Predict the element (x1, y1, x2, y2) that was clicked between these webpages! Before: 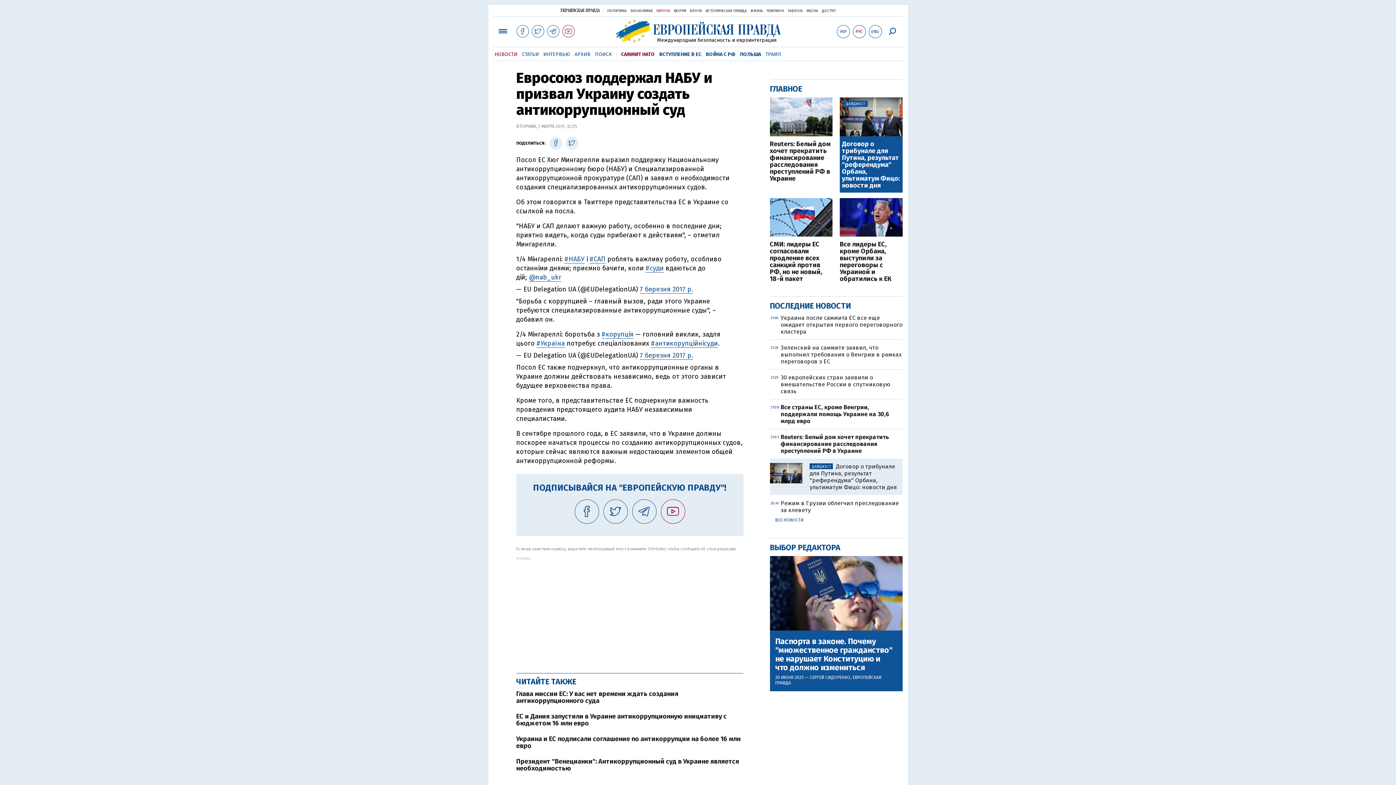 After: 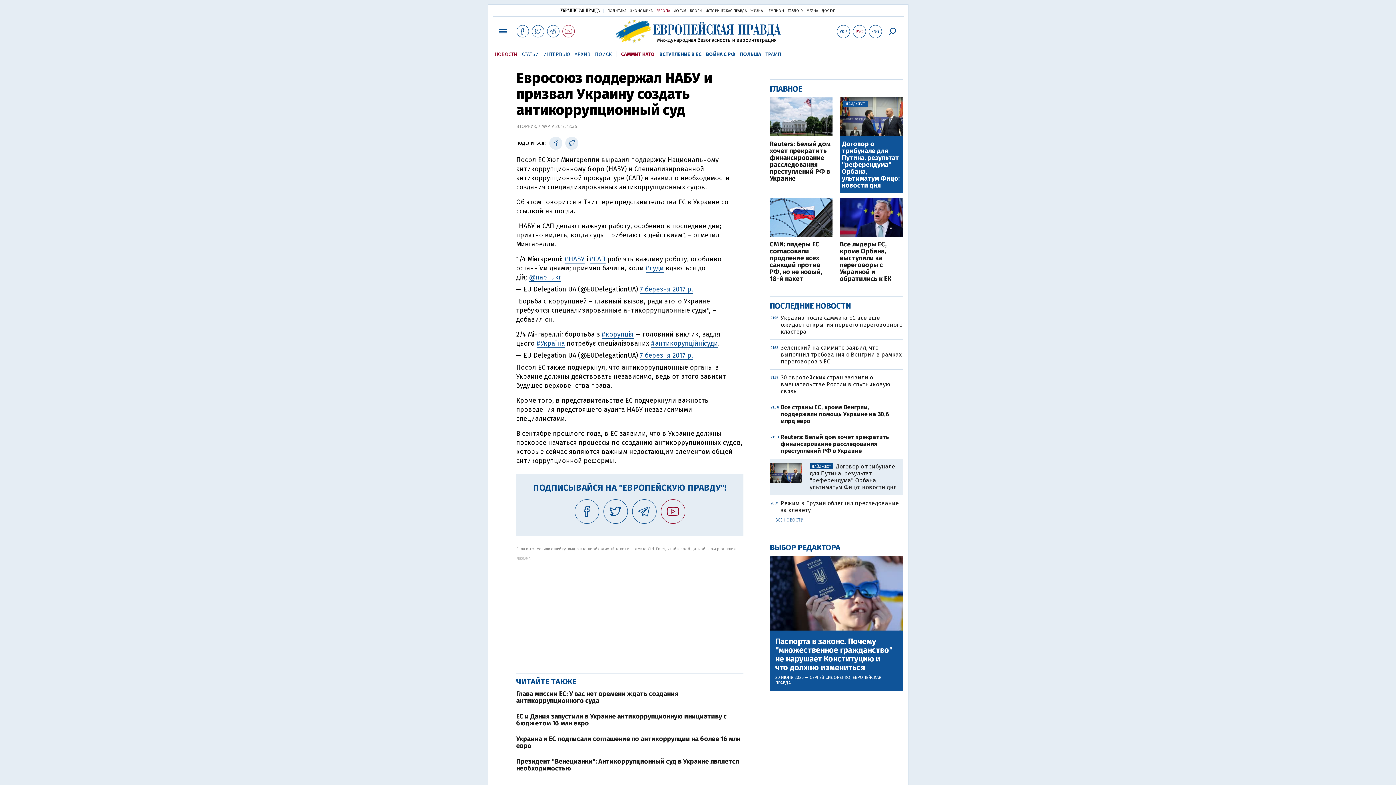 Action: bbox: (562, 25, 574, 37)